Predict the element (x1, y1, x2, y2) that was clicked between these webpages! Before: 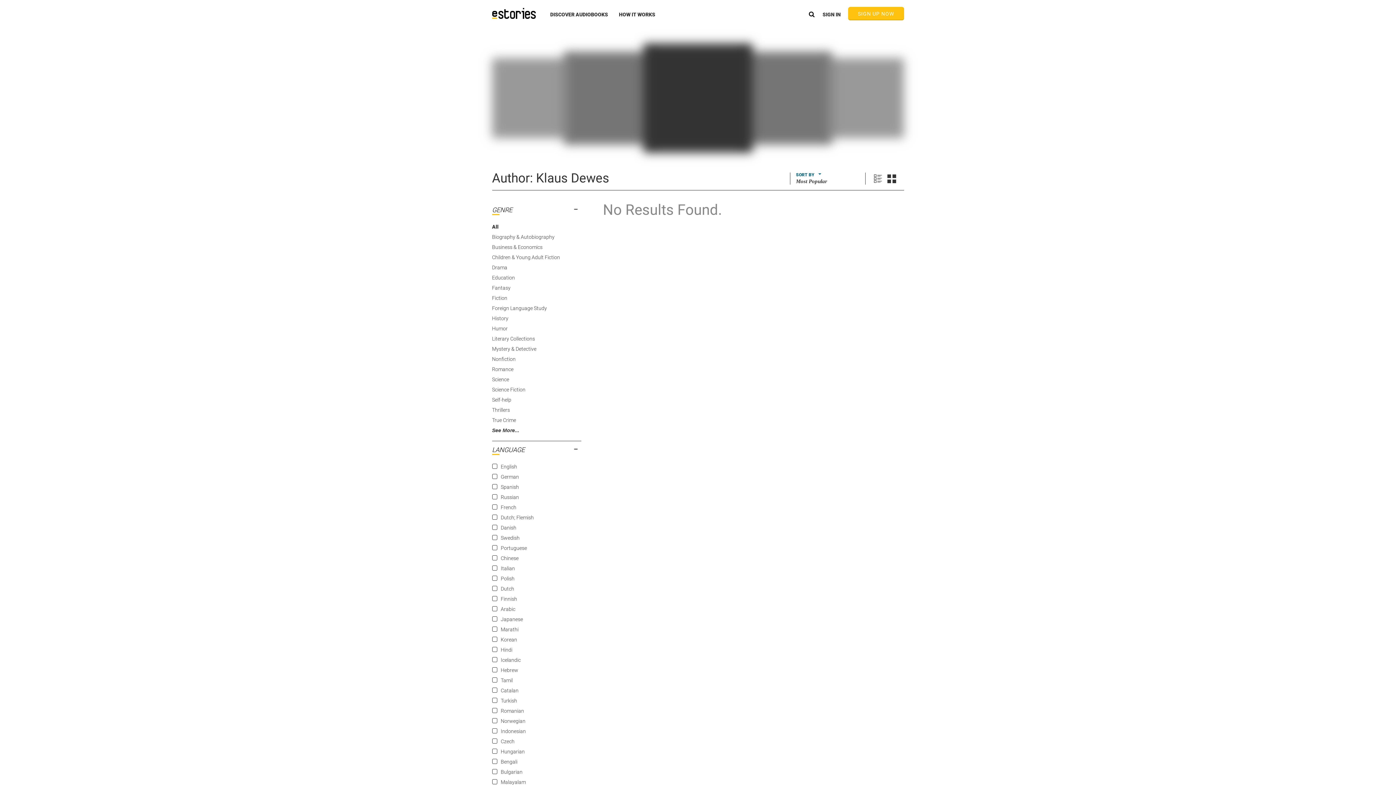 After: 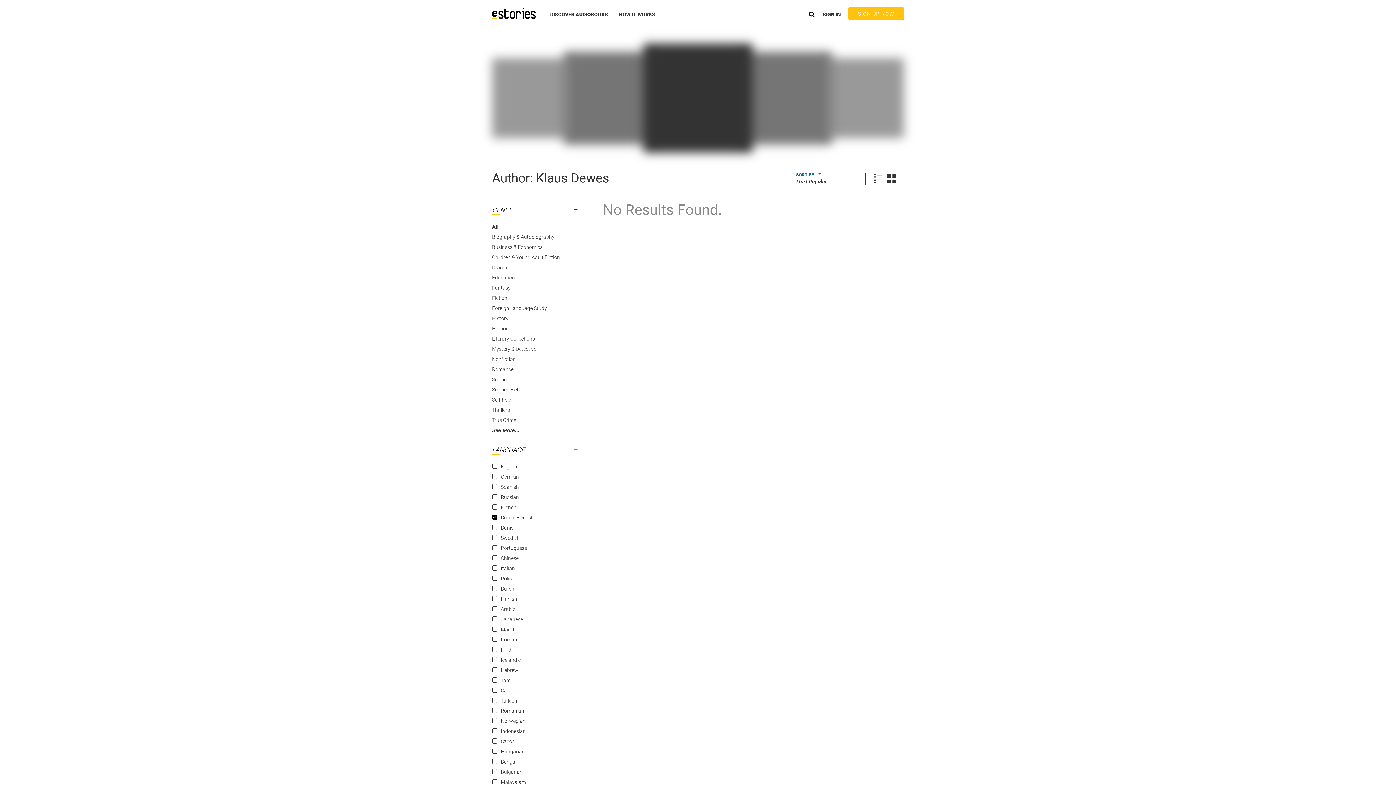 Action: label: Dutch; Flemish bbox: (500, 514, 534, 520)